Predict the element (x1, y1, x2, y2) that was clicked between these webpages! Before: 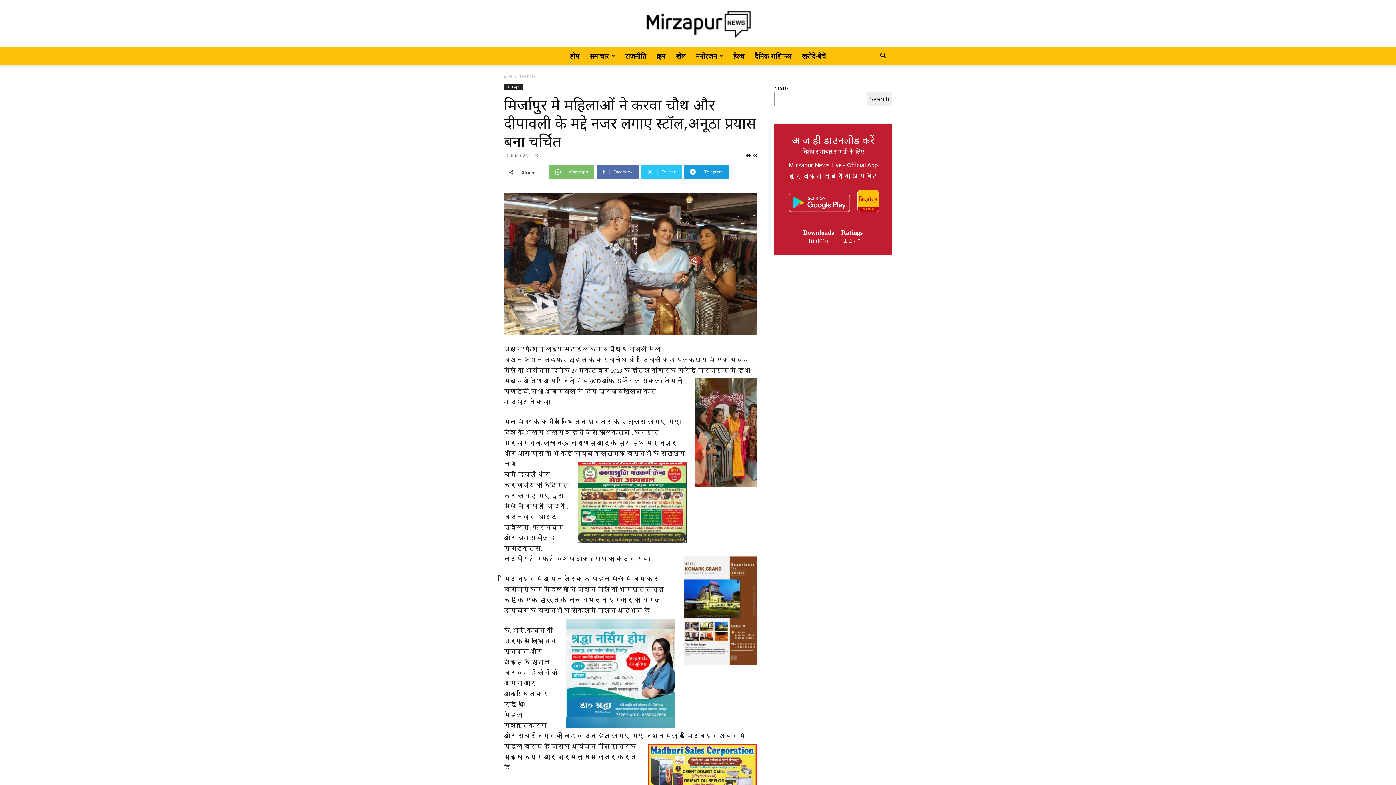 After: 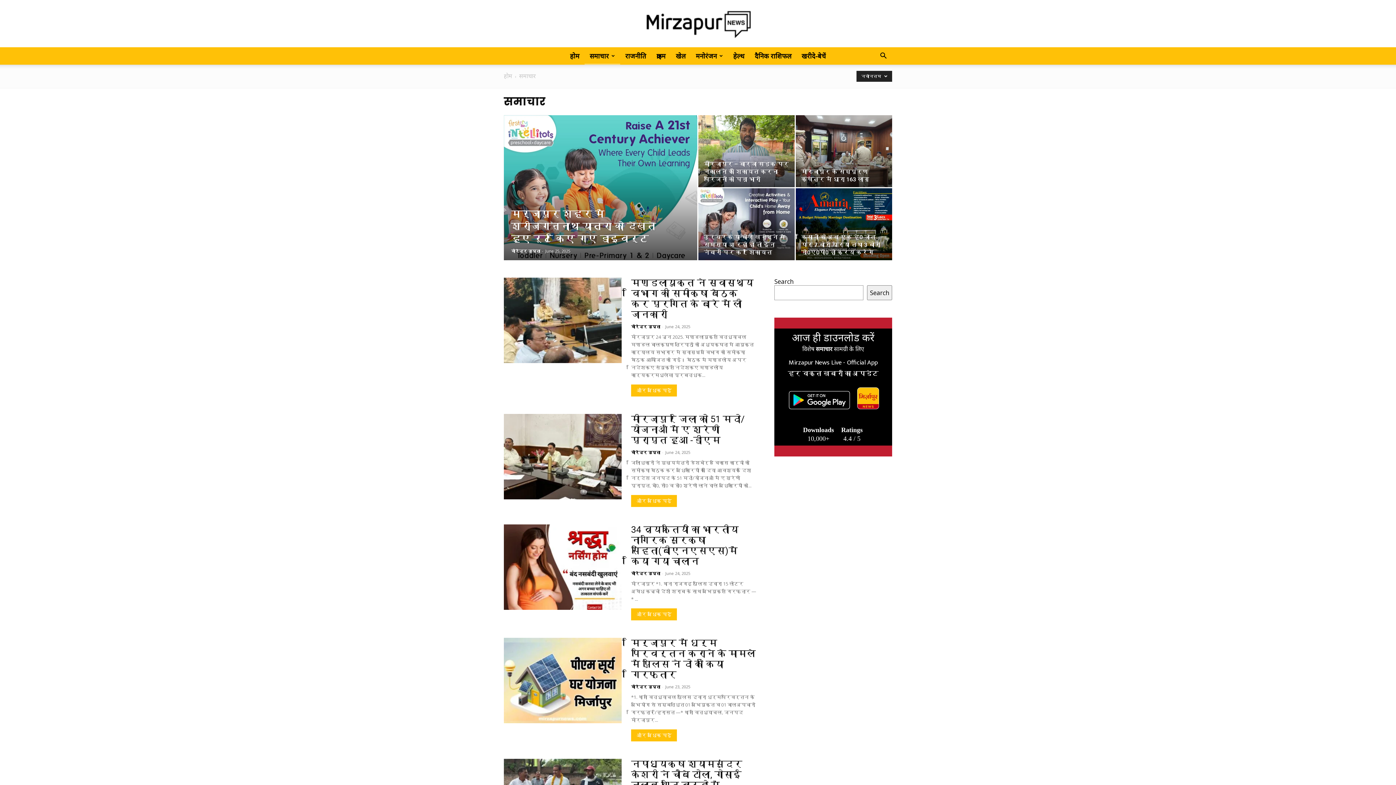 Action: bbox: (584, 47, 620, 64) label: समाचार